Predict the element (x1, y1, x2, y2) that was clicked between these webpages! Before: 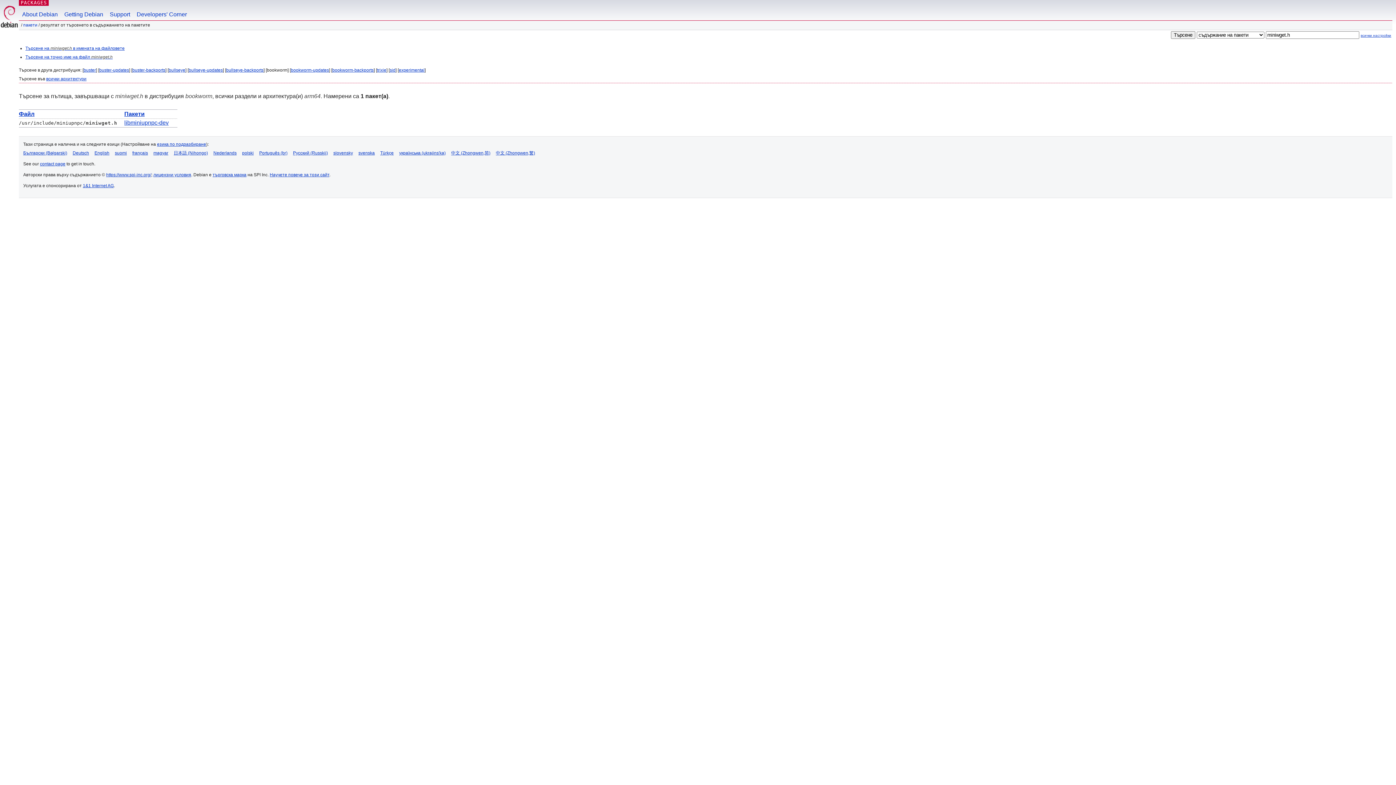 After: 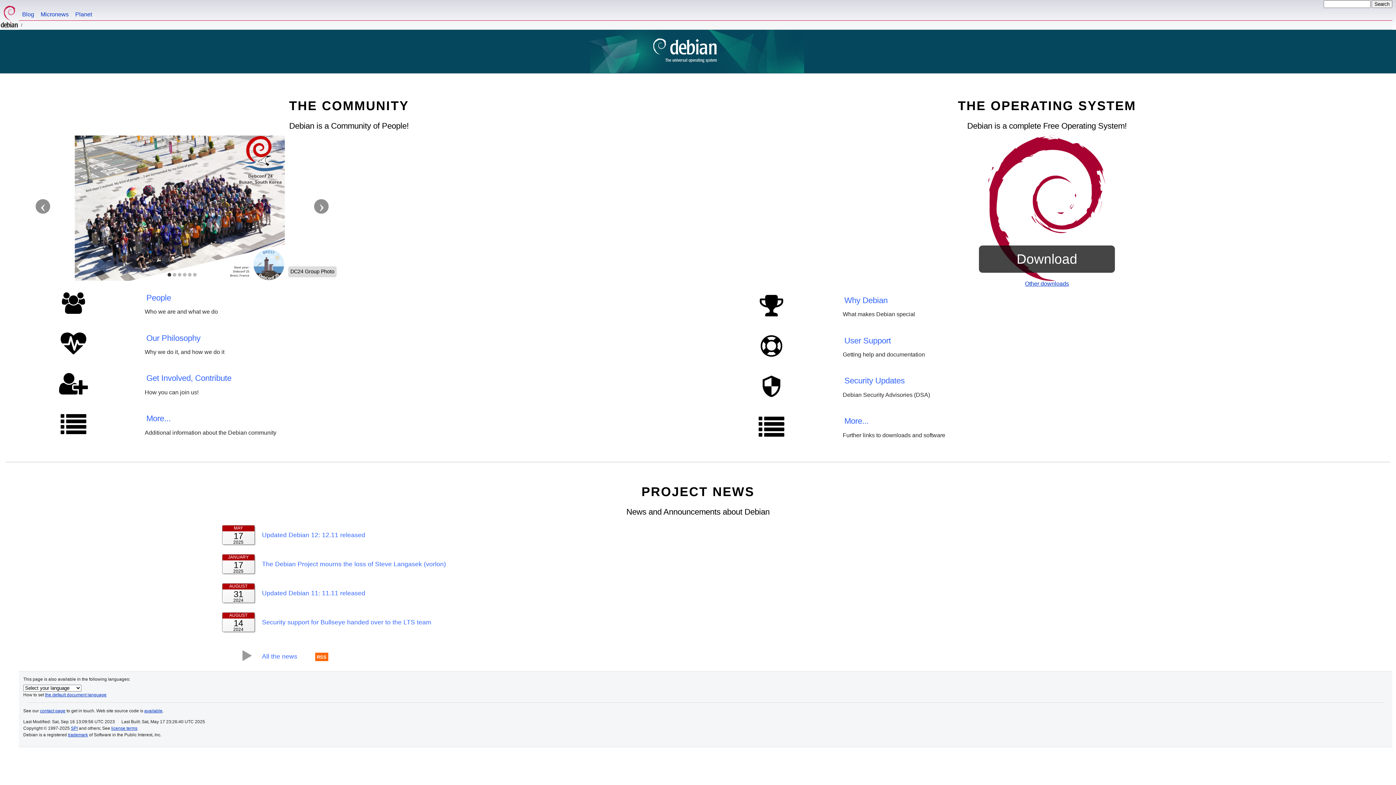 Action: bbox: (0, 0, 18, 29)